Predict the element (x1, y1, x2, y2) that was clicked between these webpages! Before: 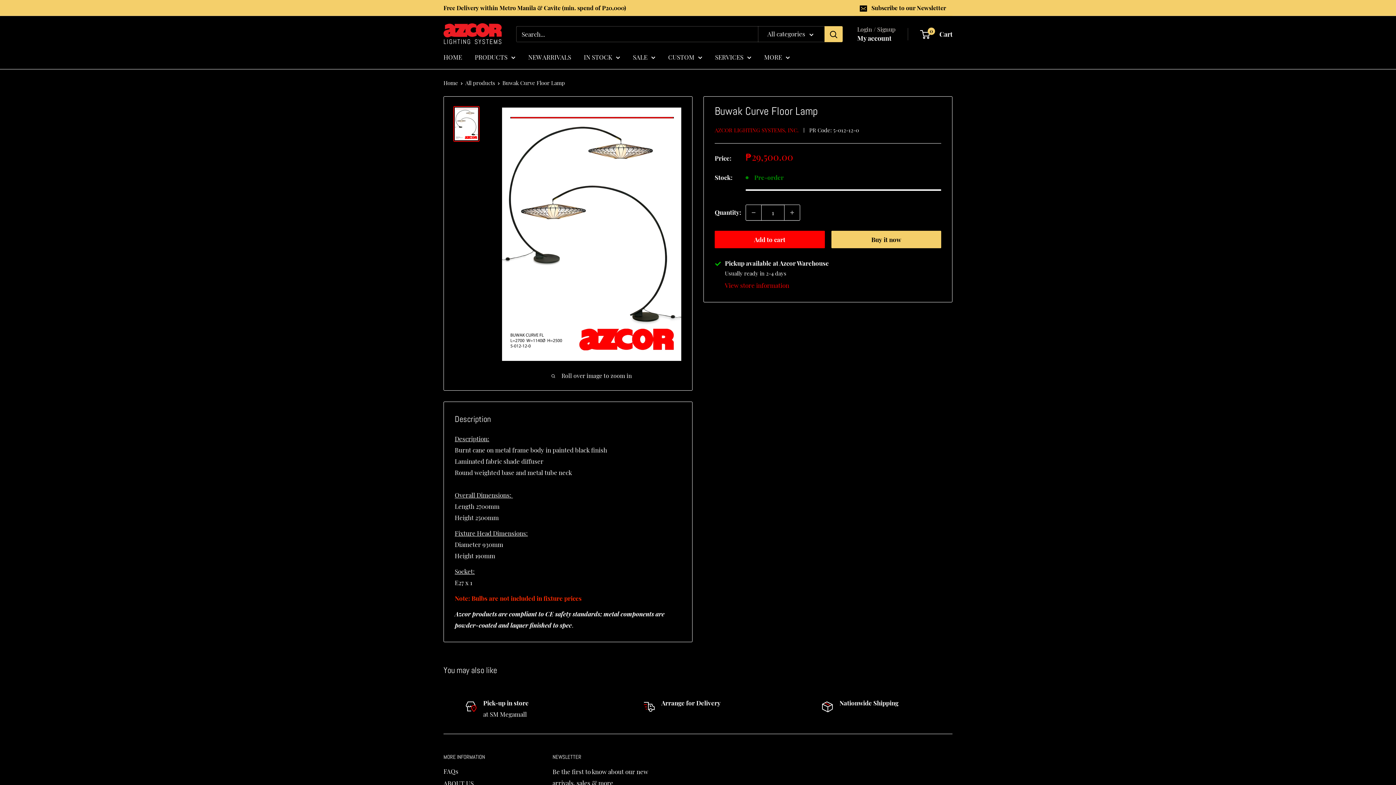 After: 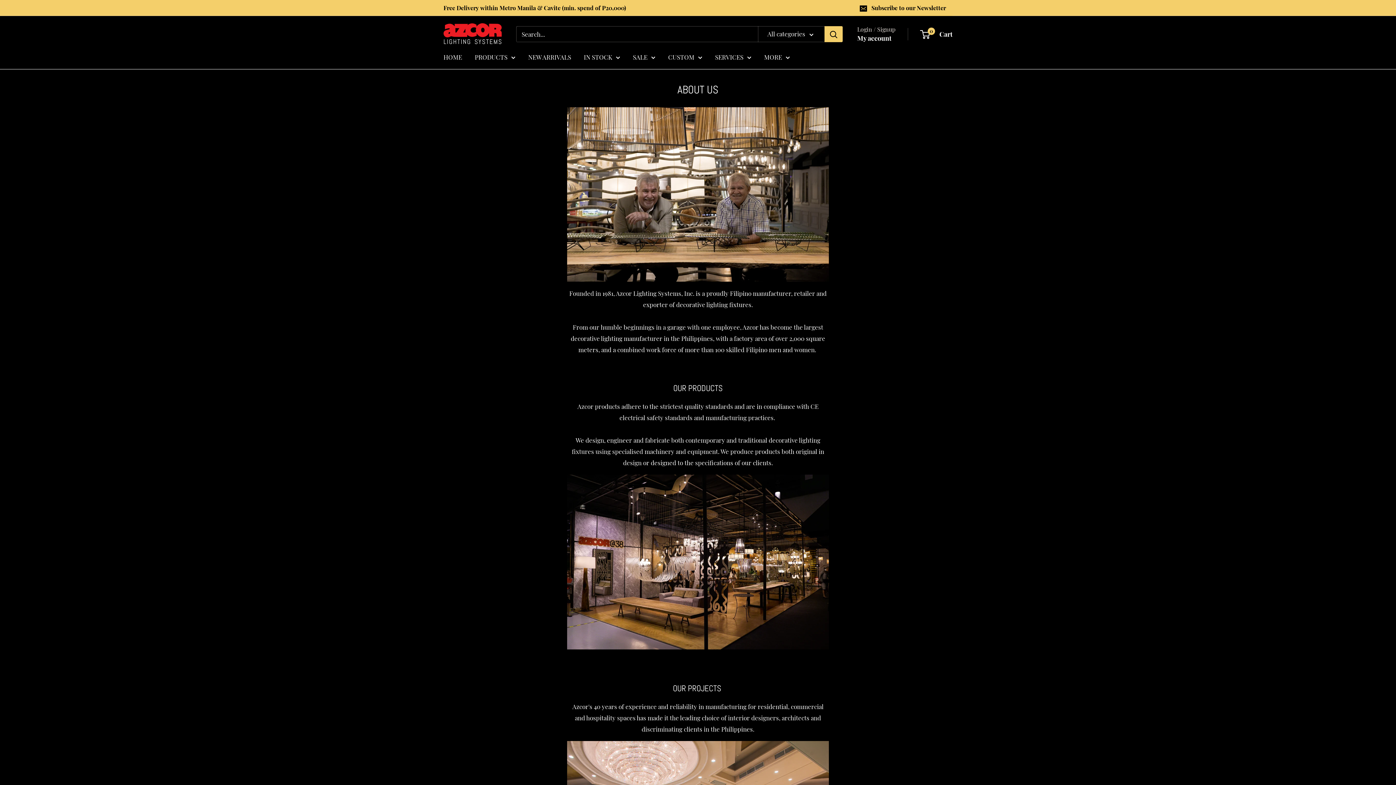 Action: bbox: (443, 777, 527, 789) label: ABOUT US